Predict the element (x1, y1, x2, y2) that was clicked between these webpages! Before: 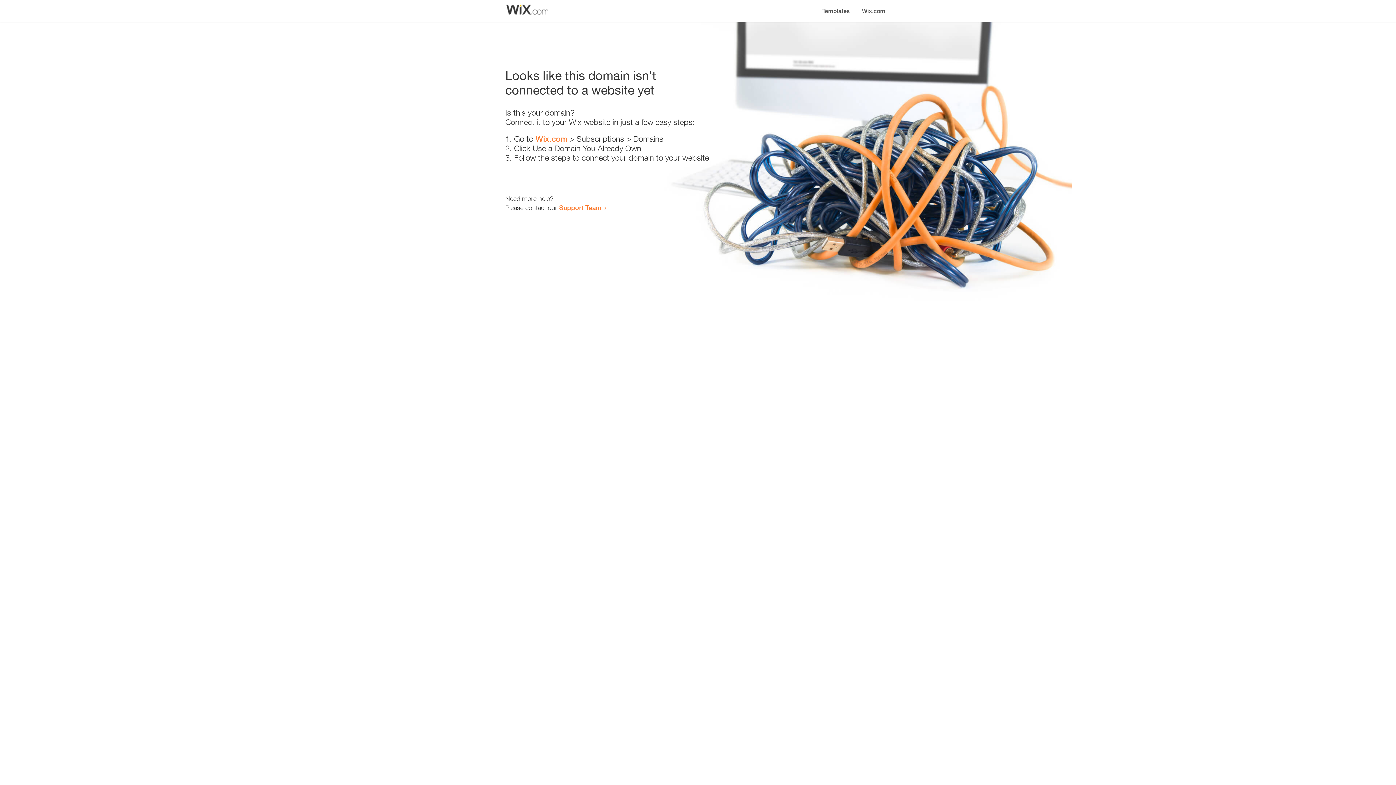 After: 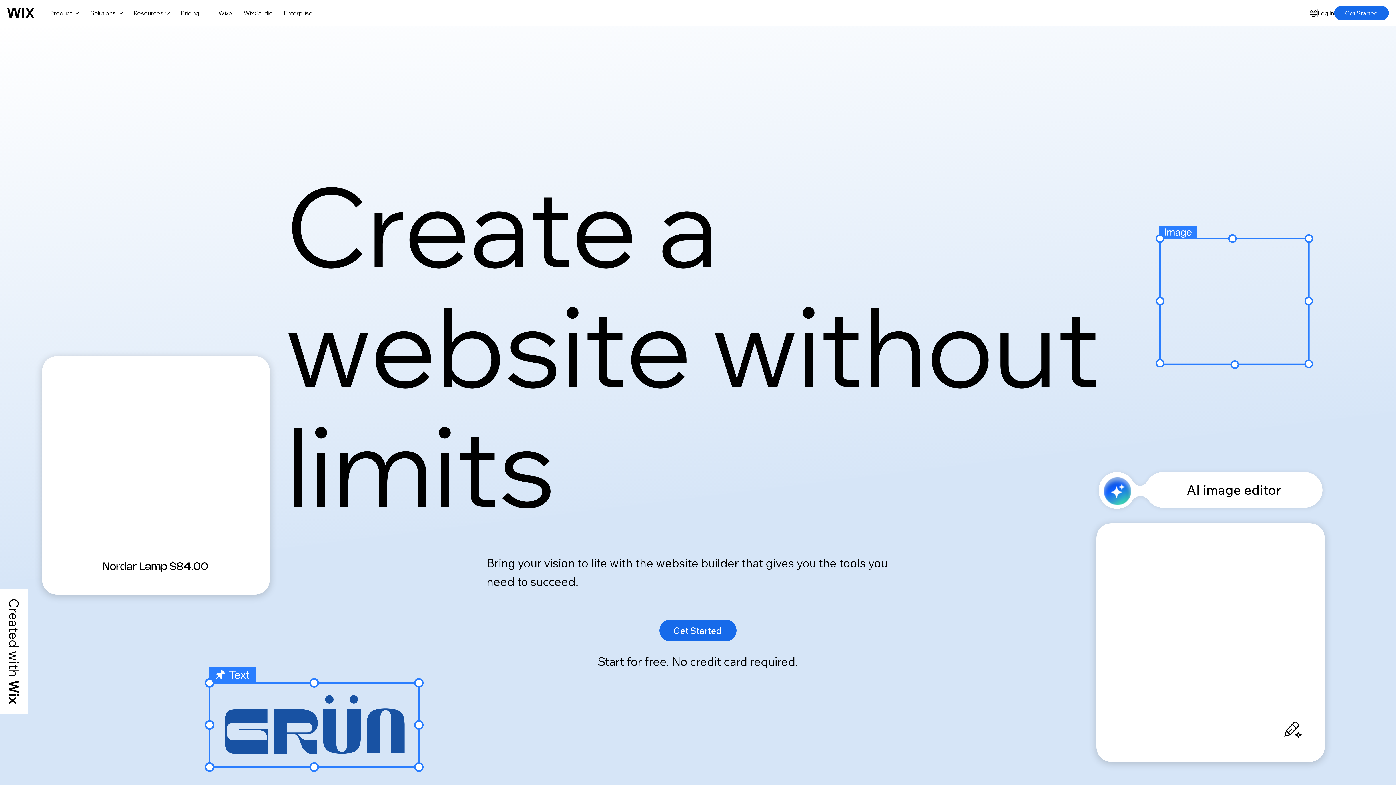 Action: bbox: (535, 134, 567, 143) label: Wix.com